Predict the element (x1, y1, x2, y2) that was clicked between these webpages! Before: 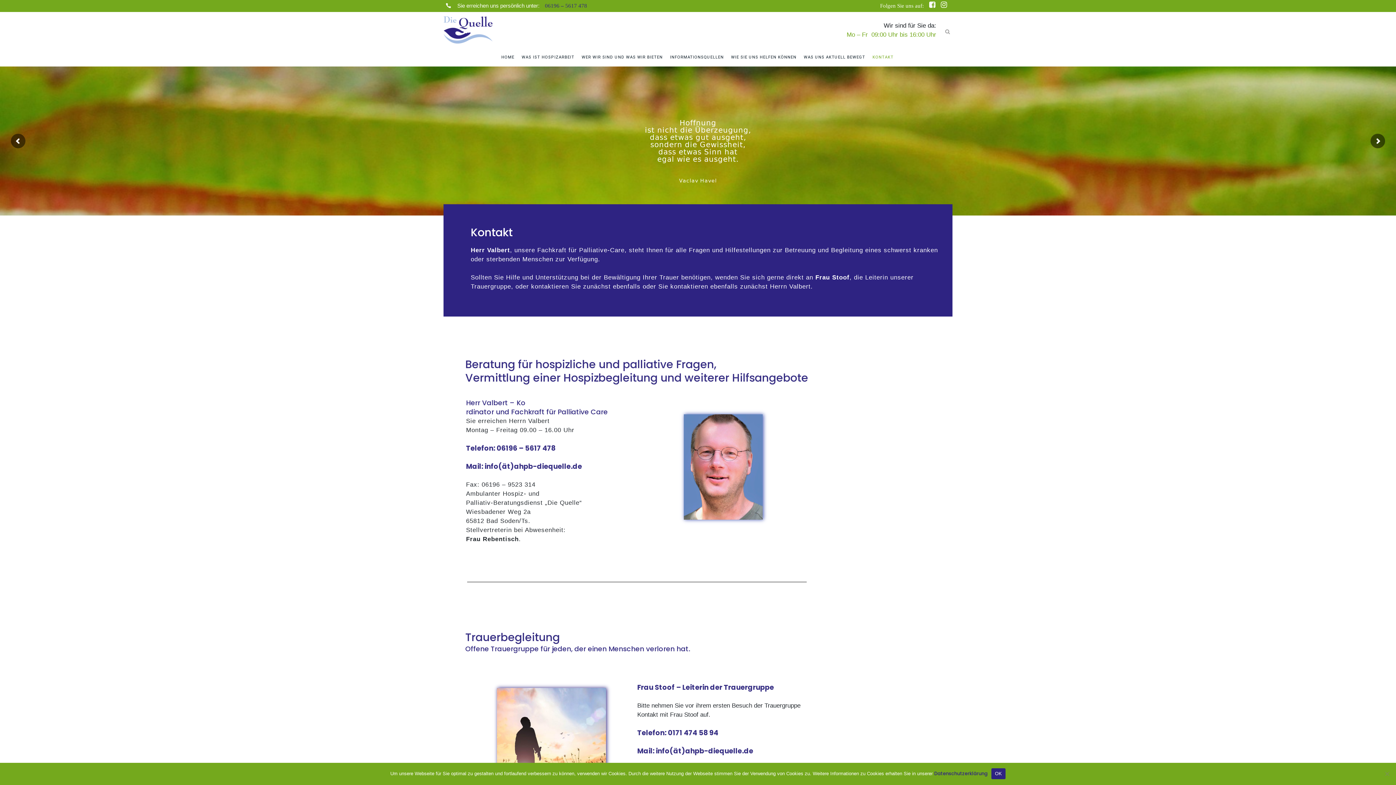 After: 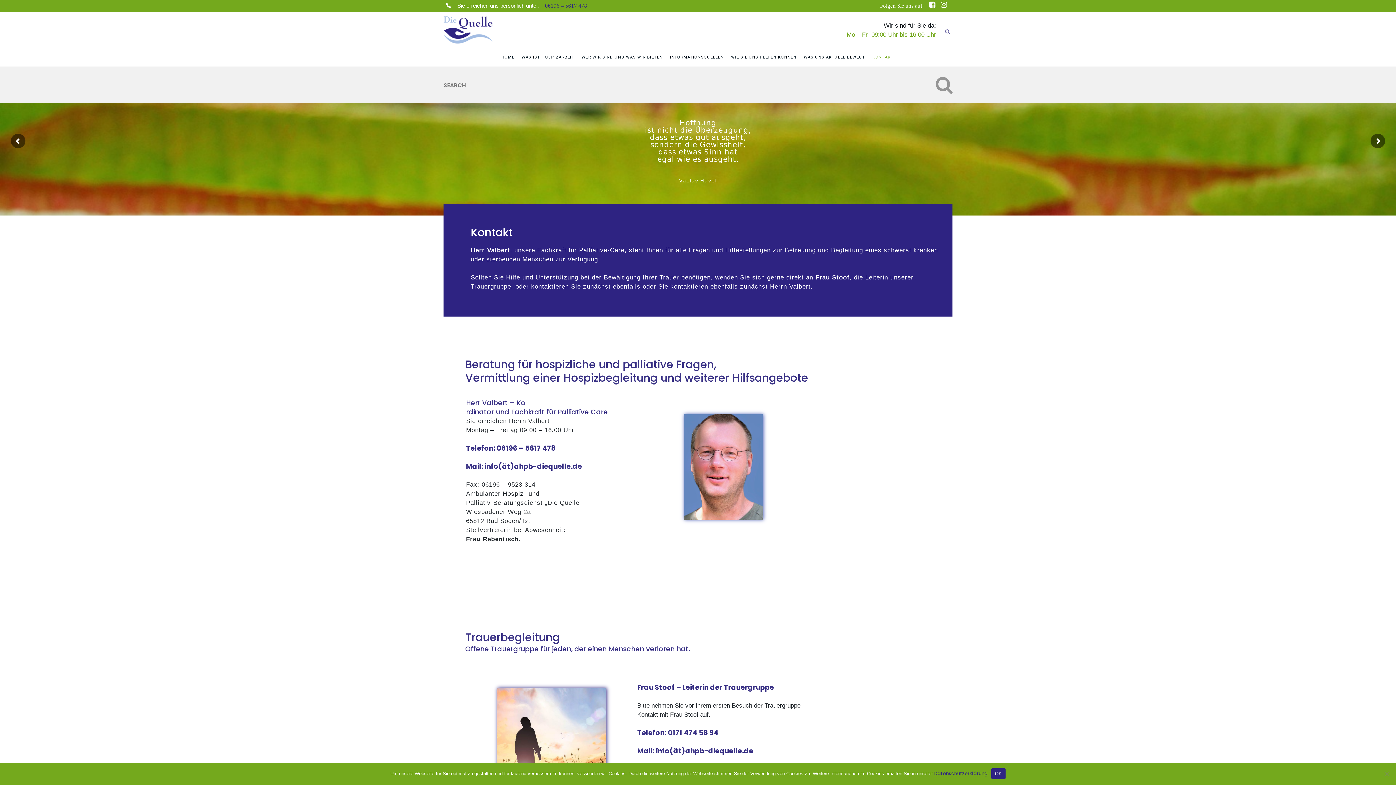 Action: bbox: (942, 27, 952, 34)